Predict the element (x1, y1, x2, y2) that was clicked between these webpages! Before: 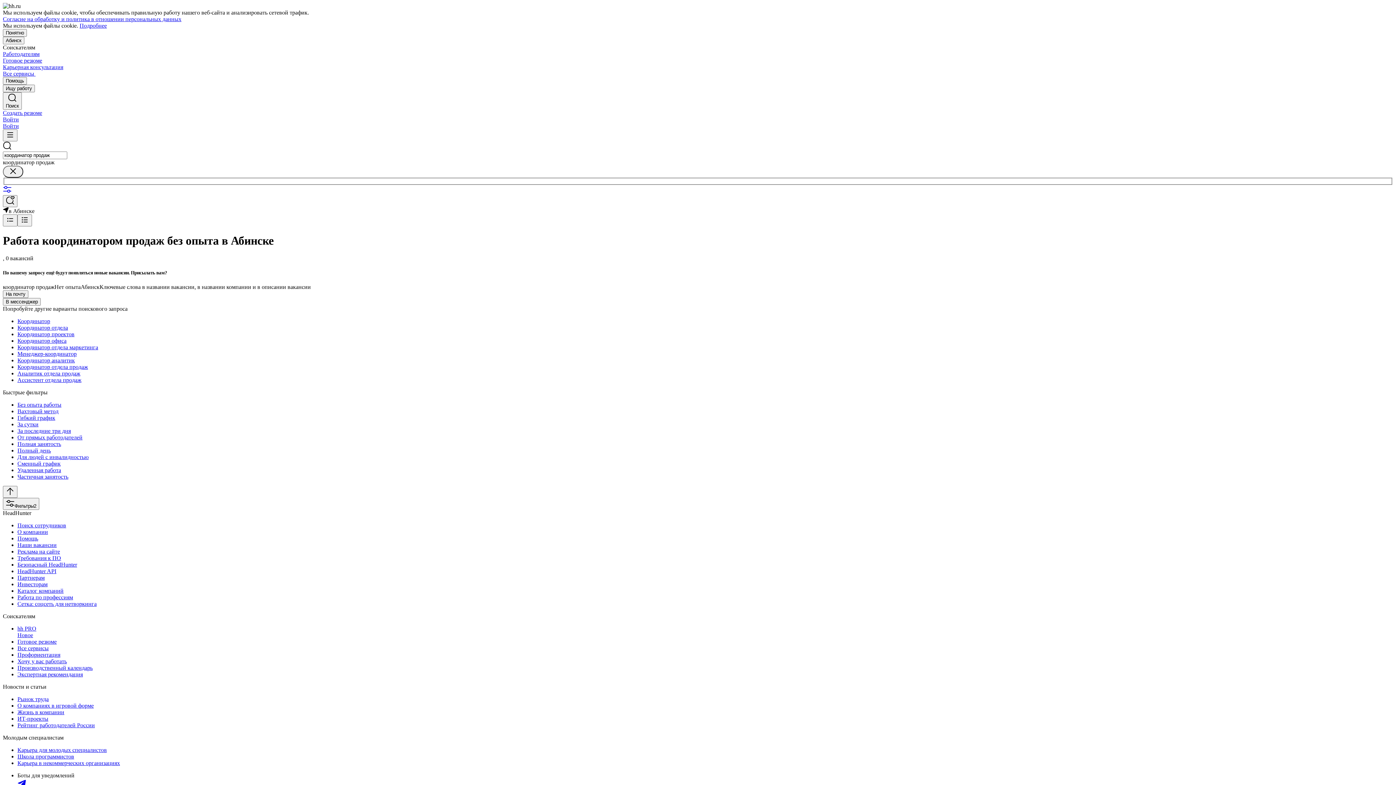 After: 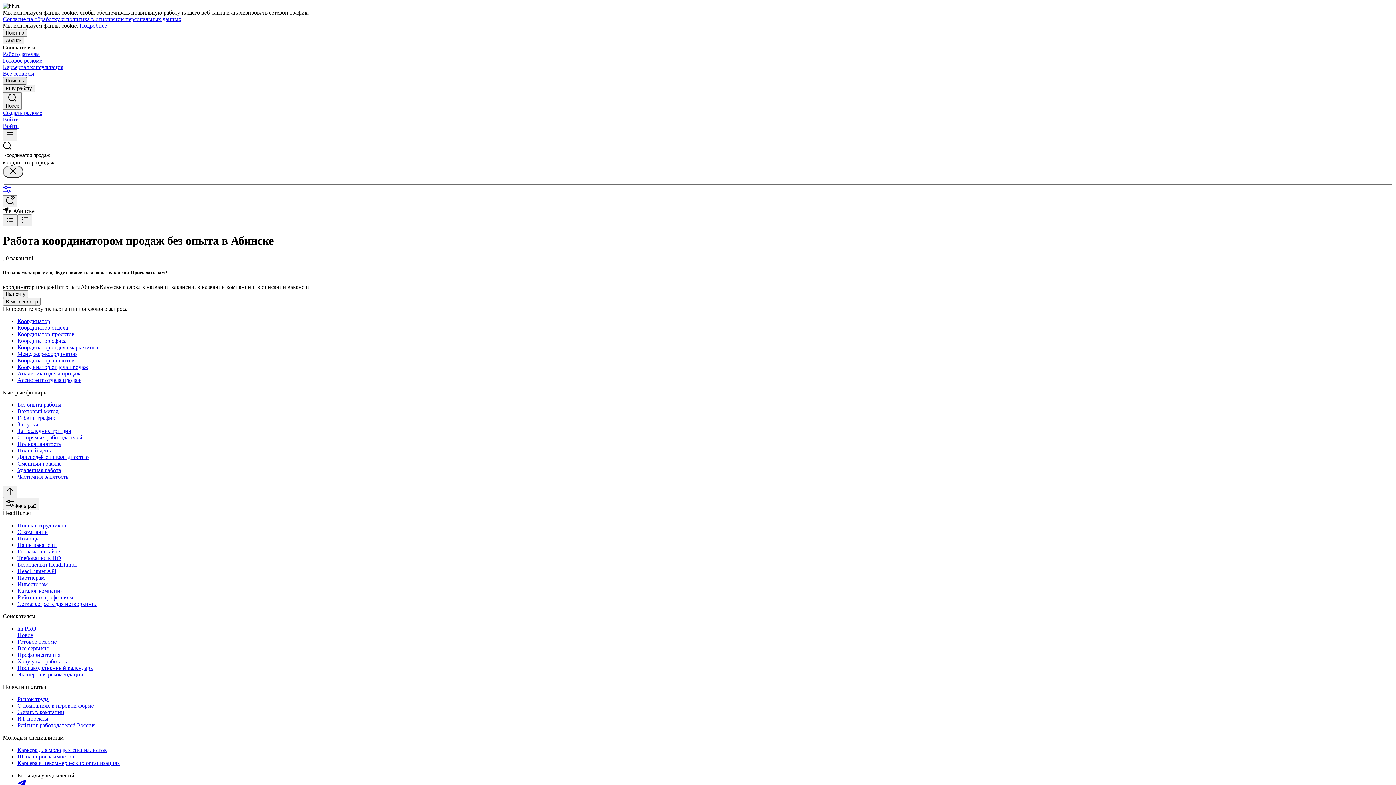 Action: label: Помощь bbox: (2, 77, 26, 84)